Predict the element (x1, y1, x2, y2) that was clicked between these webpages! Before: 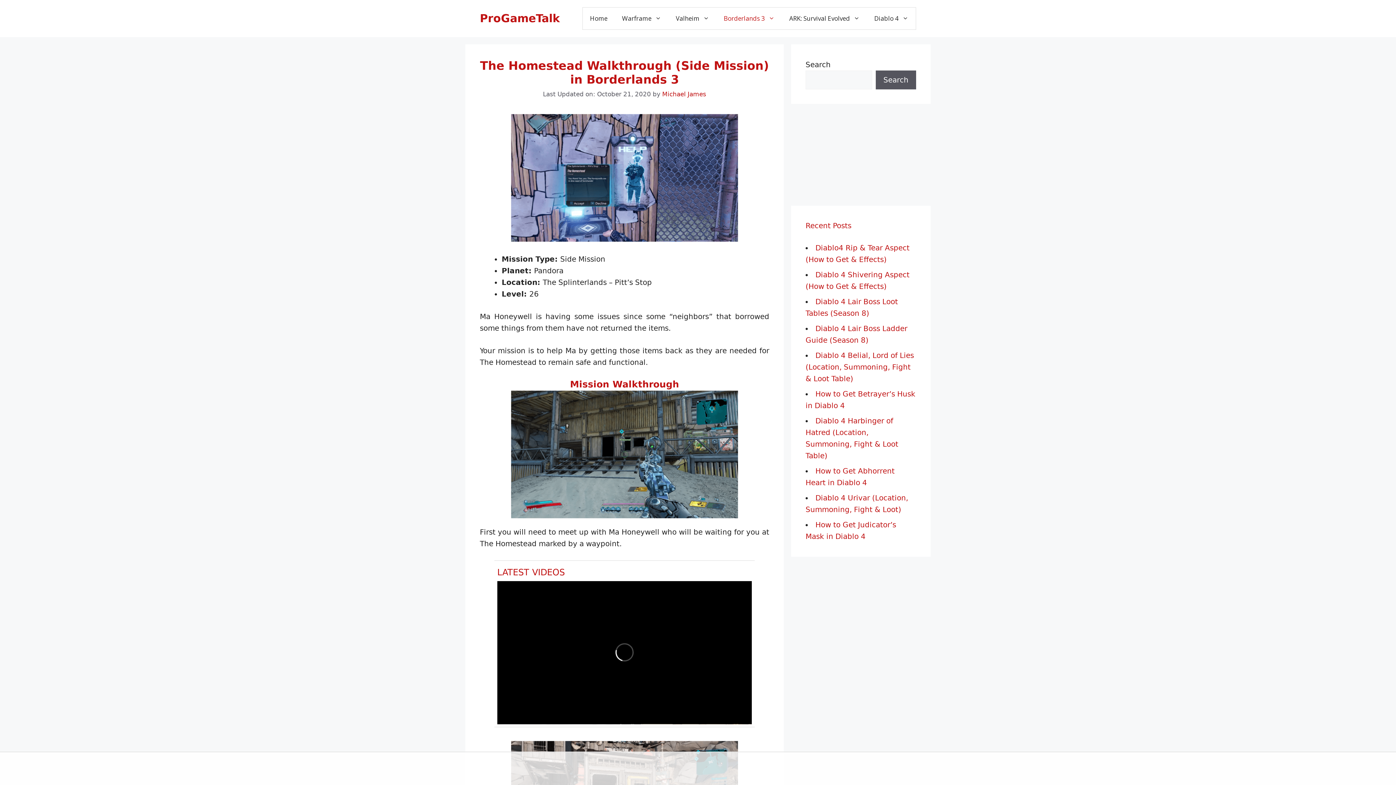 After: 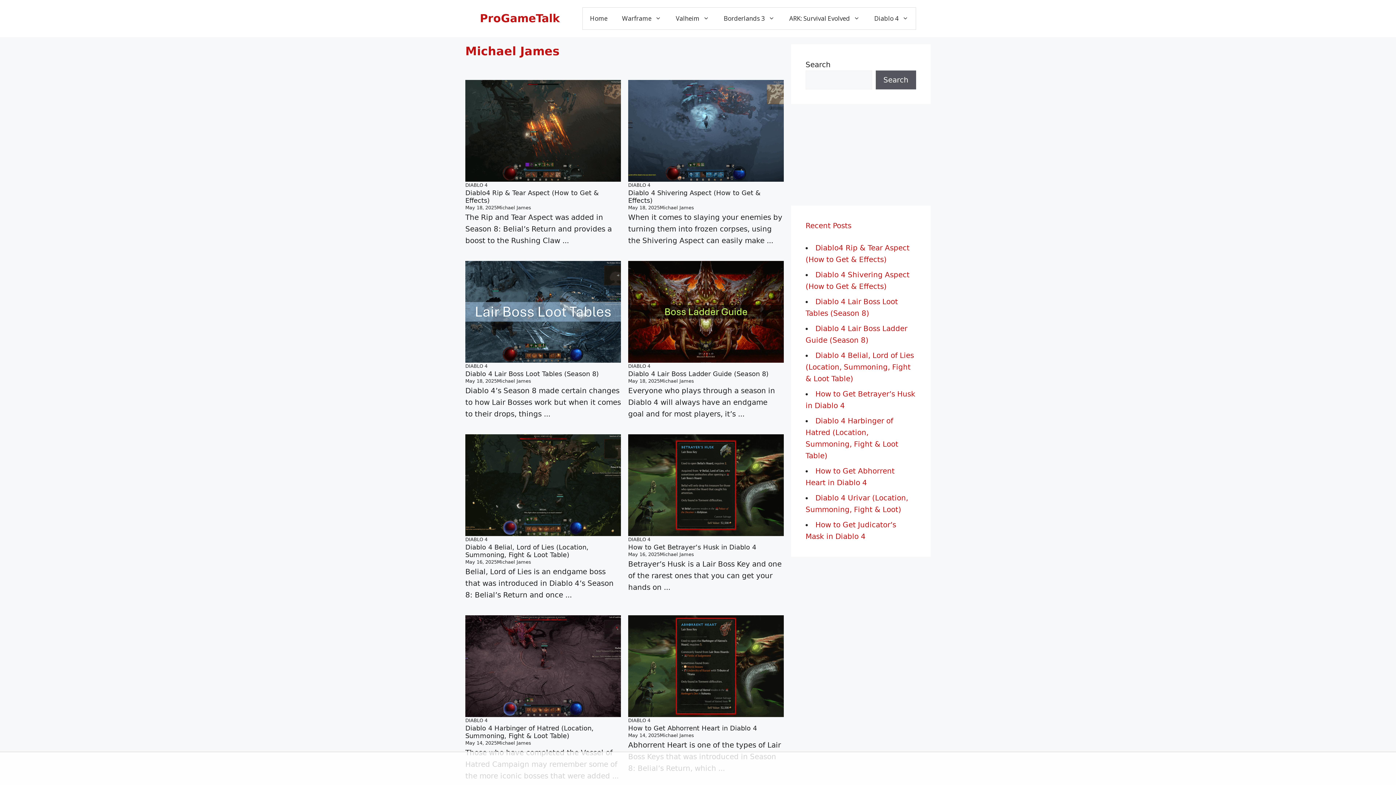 Action: bbox: (662, 90, 706, 97) label: Michael James